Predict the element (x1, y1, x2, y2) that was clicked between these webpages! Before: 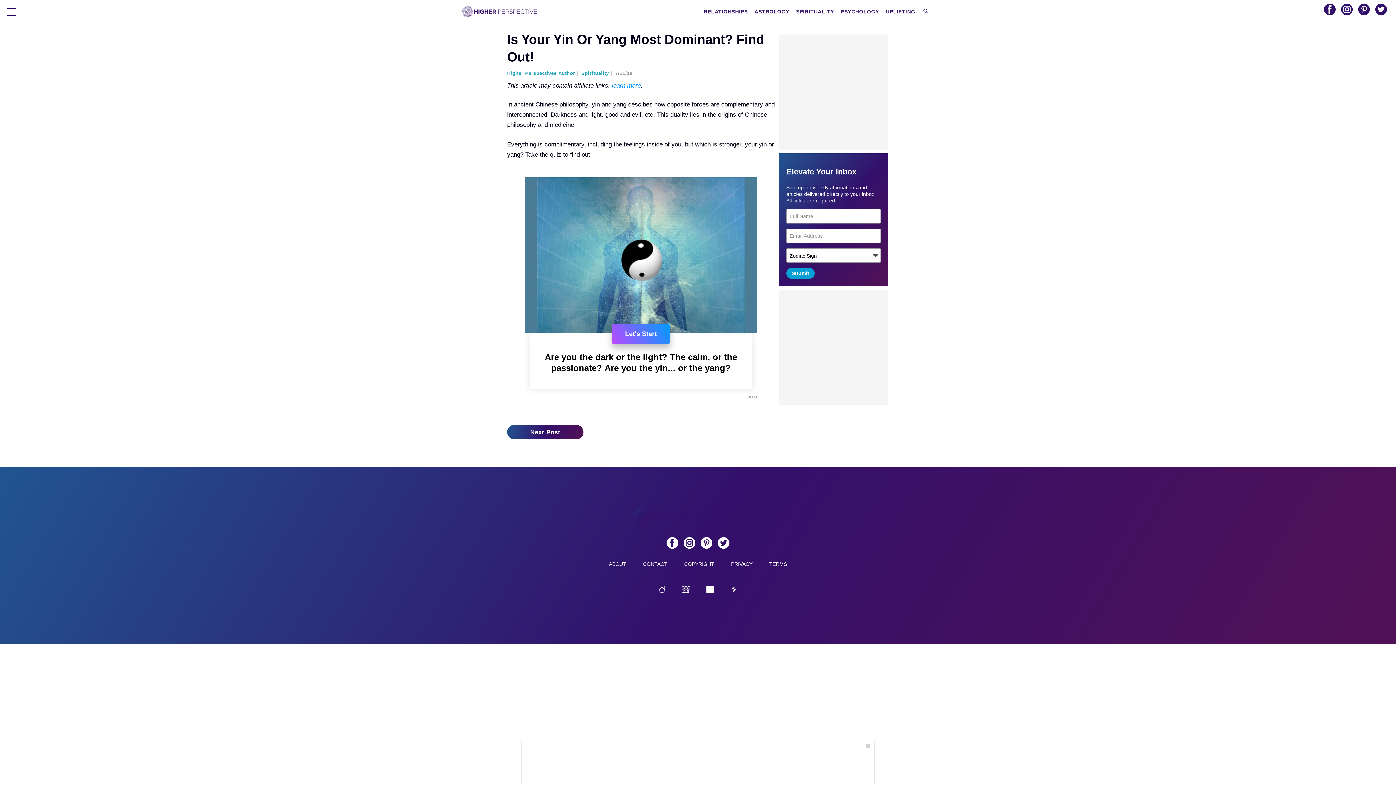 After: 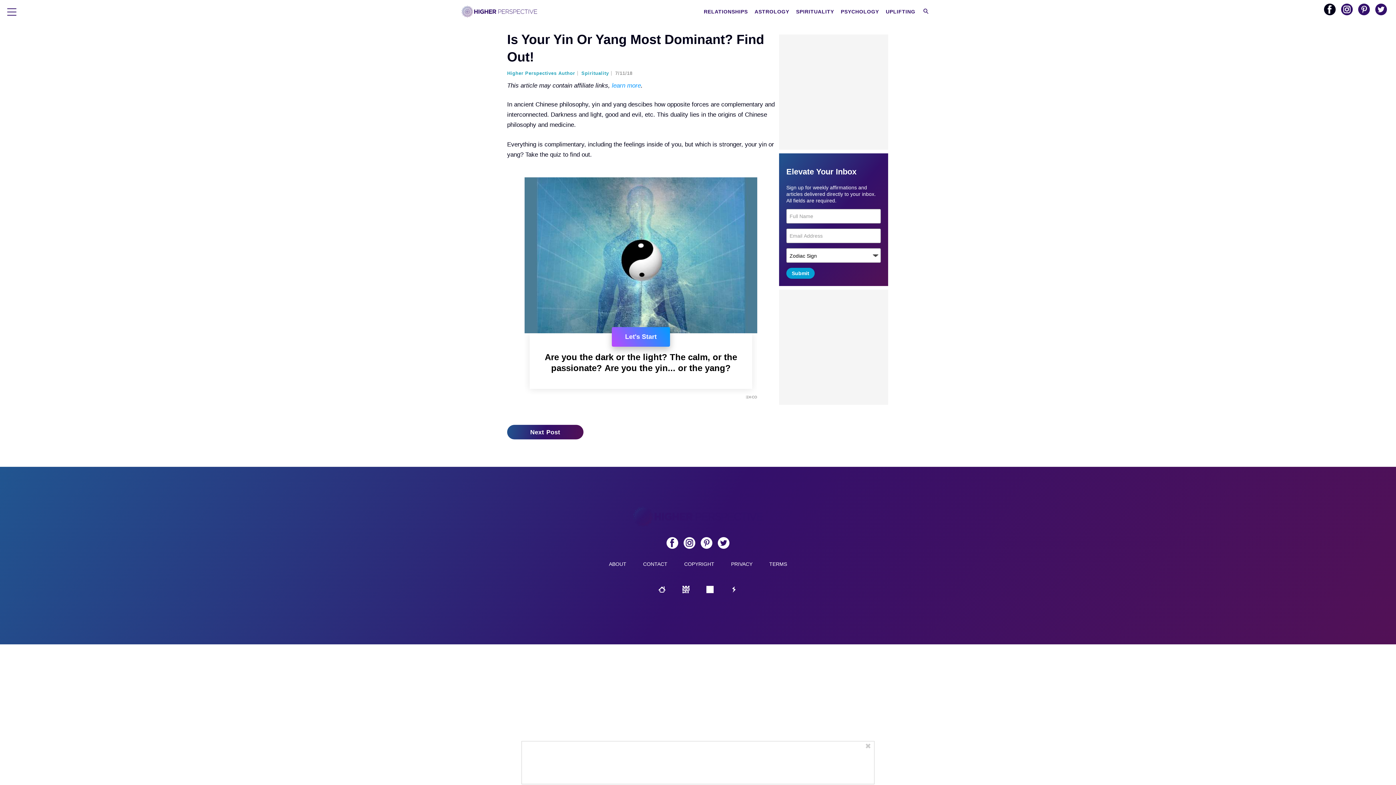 Action: bbox: (1324, 3, 1336, 15)